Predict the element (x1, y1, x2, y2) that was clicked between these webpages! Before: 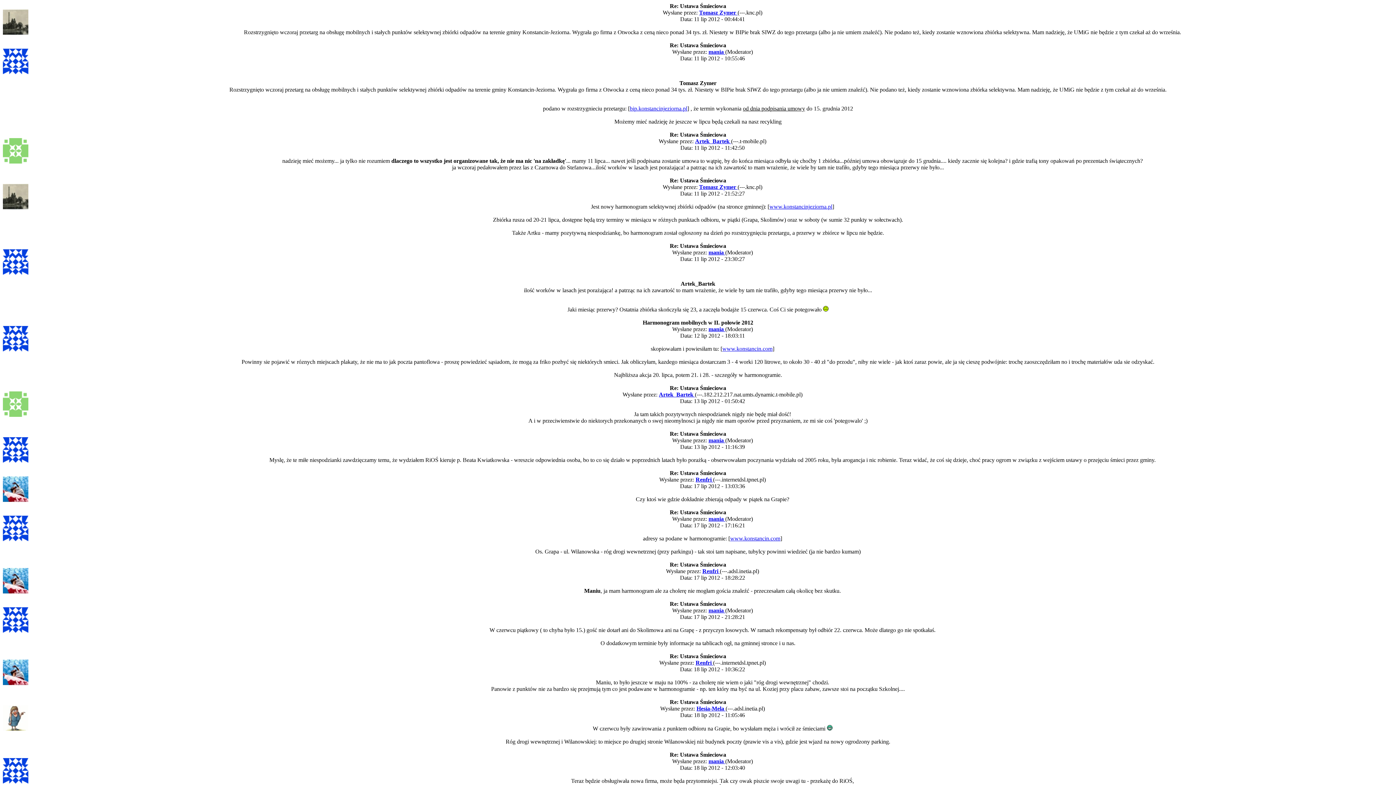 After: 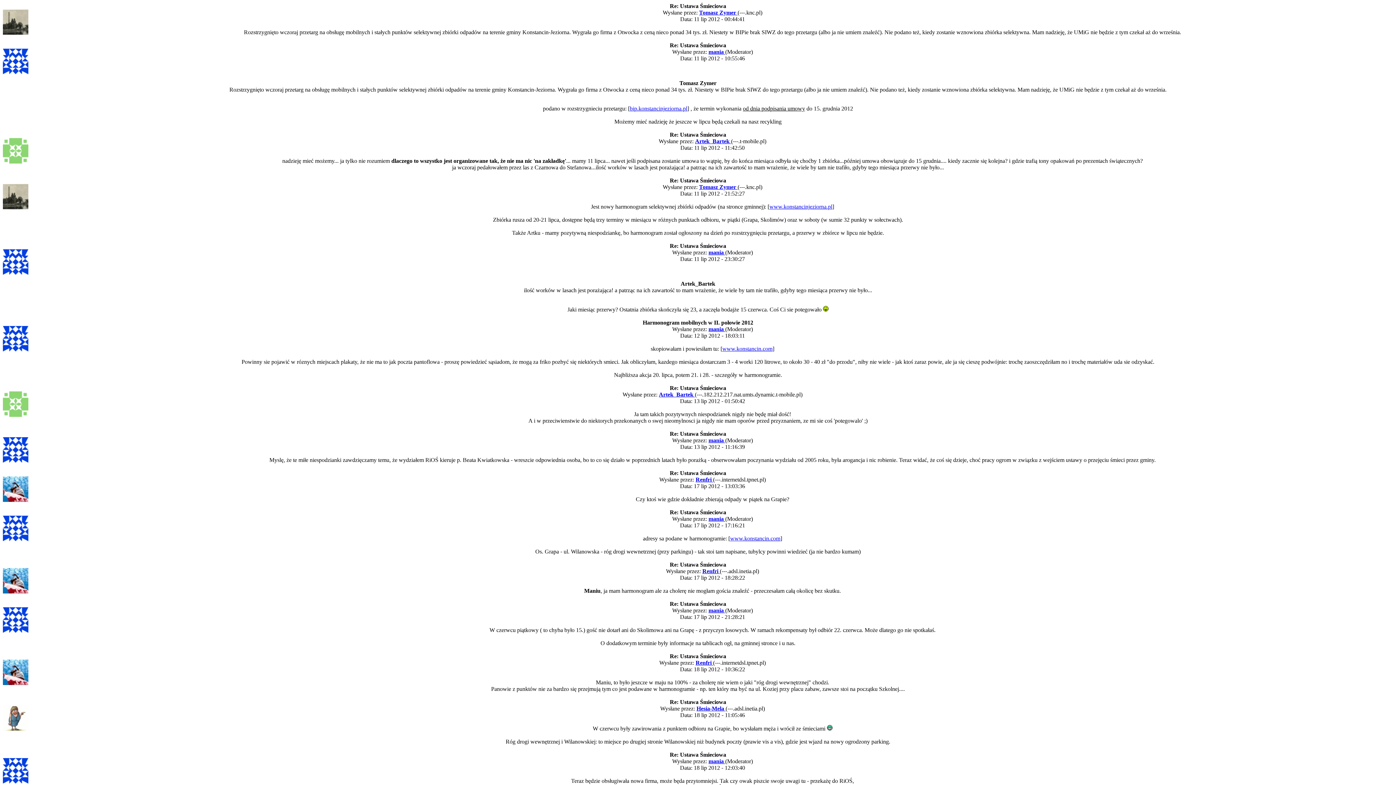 Action: label: www.konstancin.com bbox: (722, 345, 772, 352)